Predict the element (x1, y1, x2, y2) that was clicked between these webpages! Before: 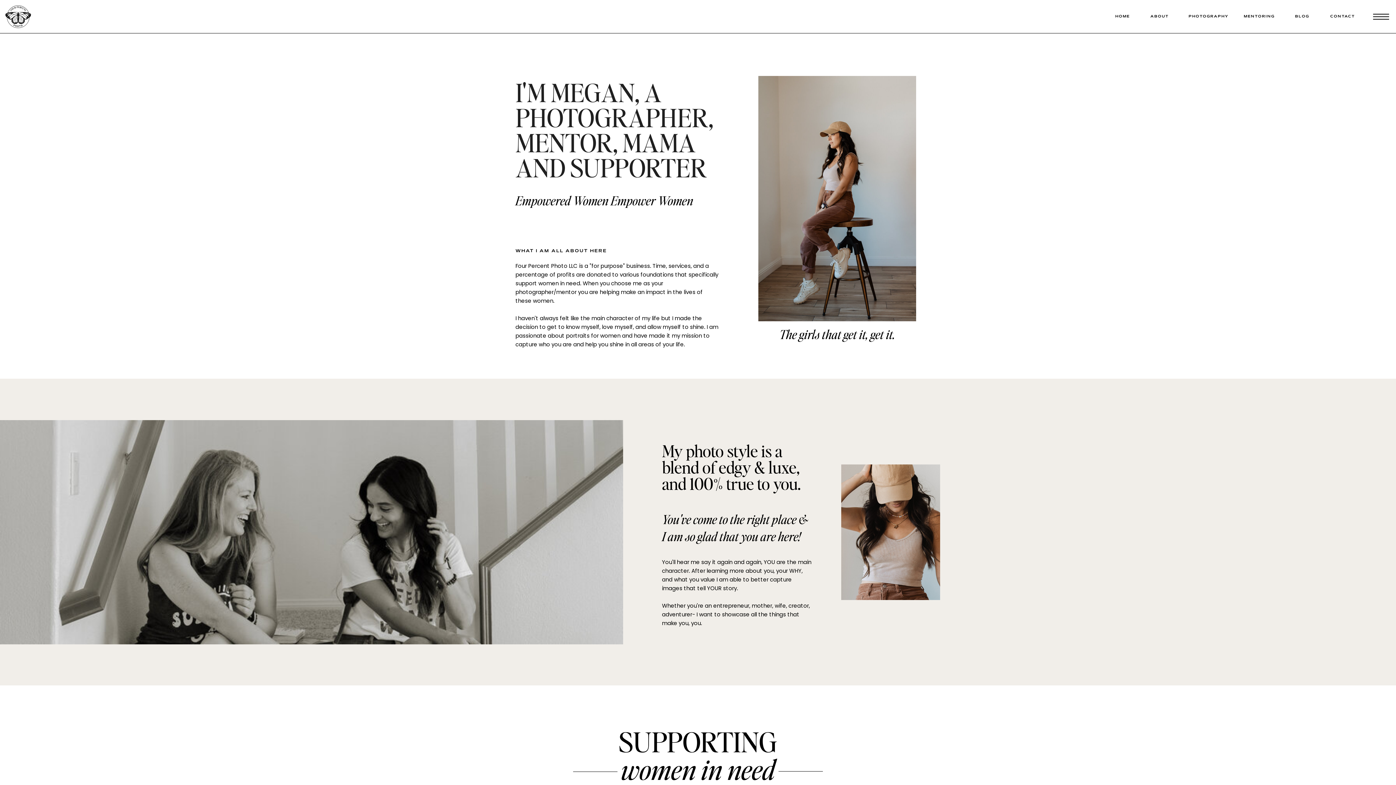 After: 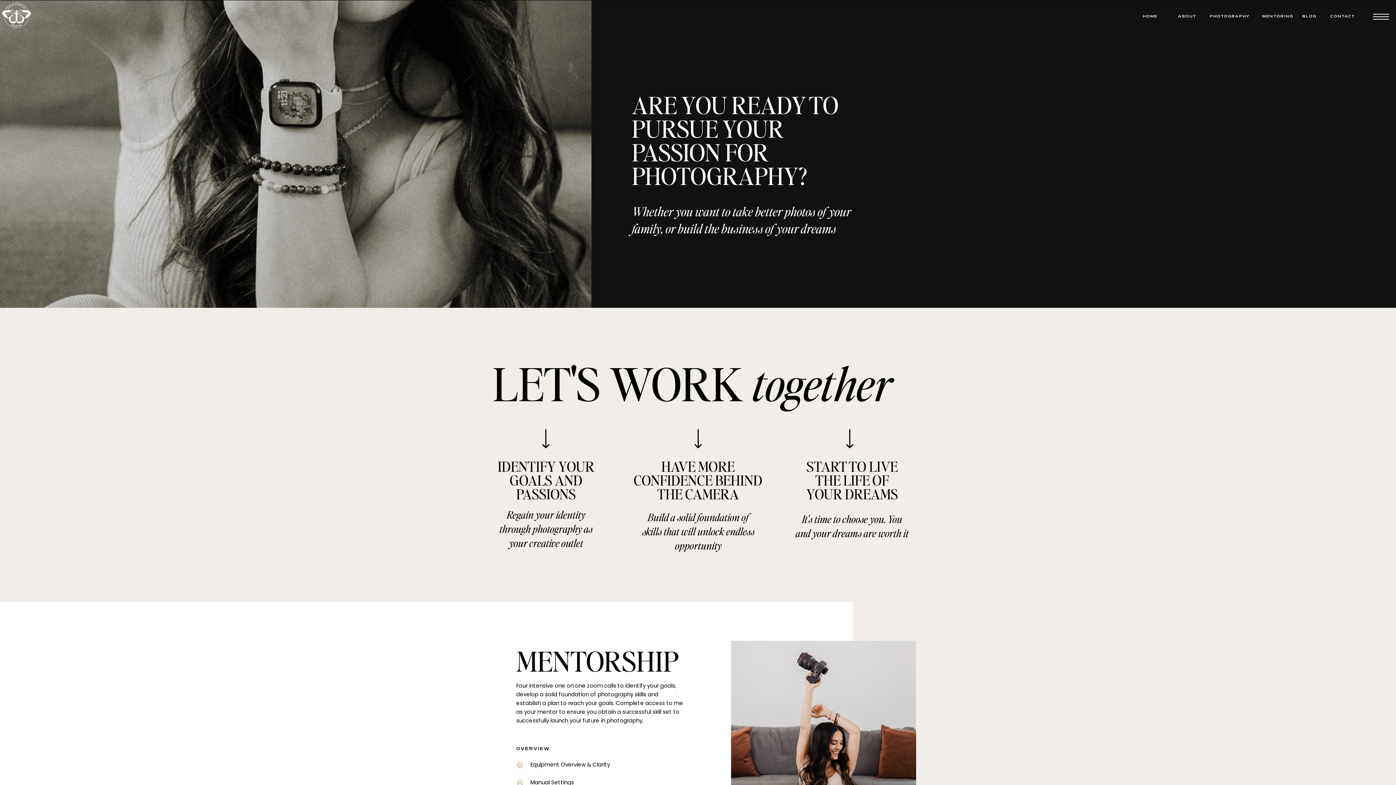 Action: bbox: (1241, 12, 1278, 21) label: MENTORING